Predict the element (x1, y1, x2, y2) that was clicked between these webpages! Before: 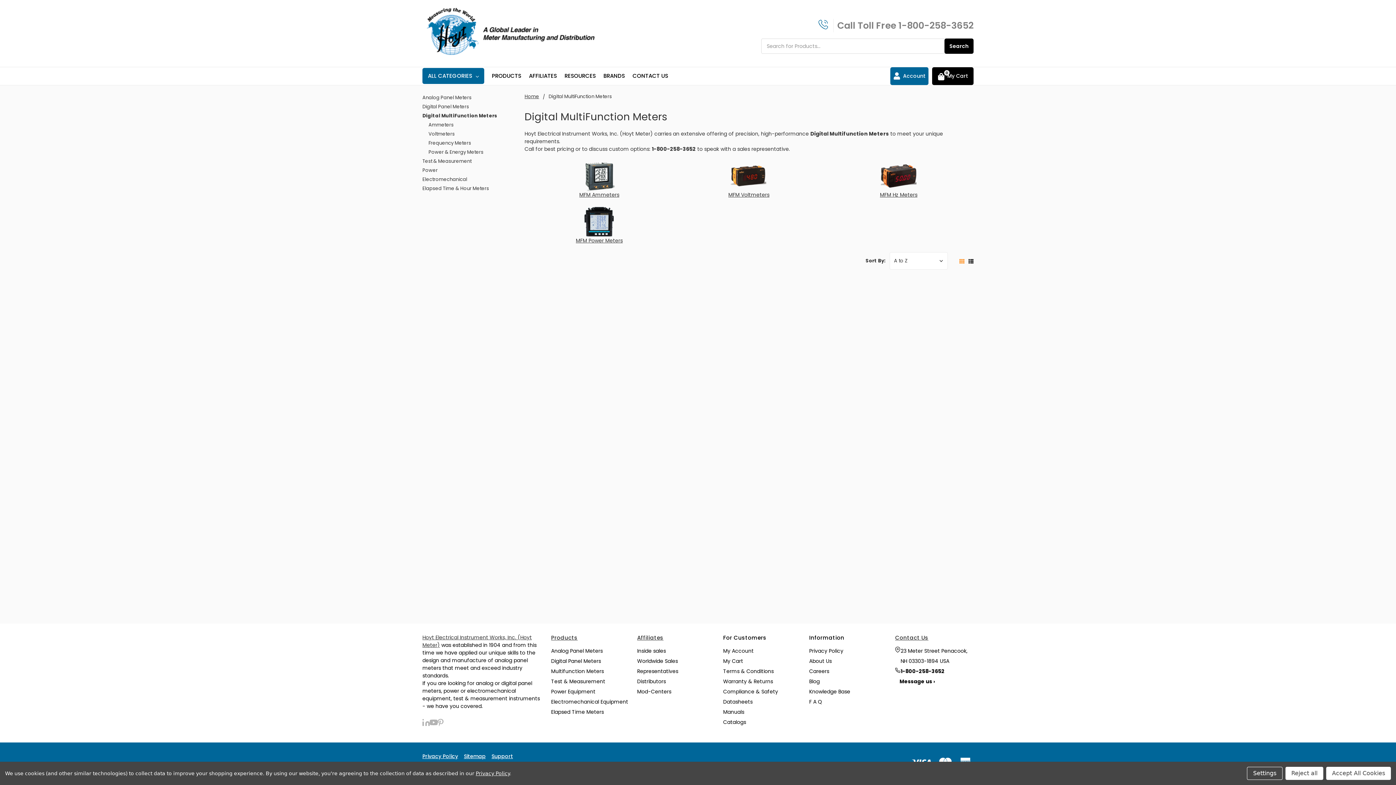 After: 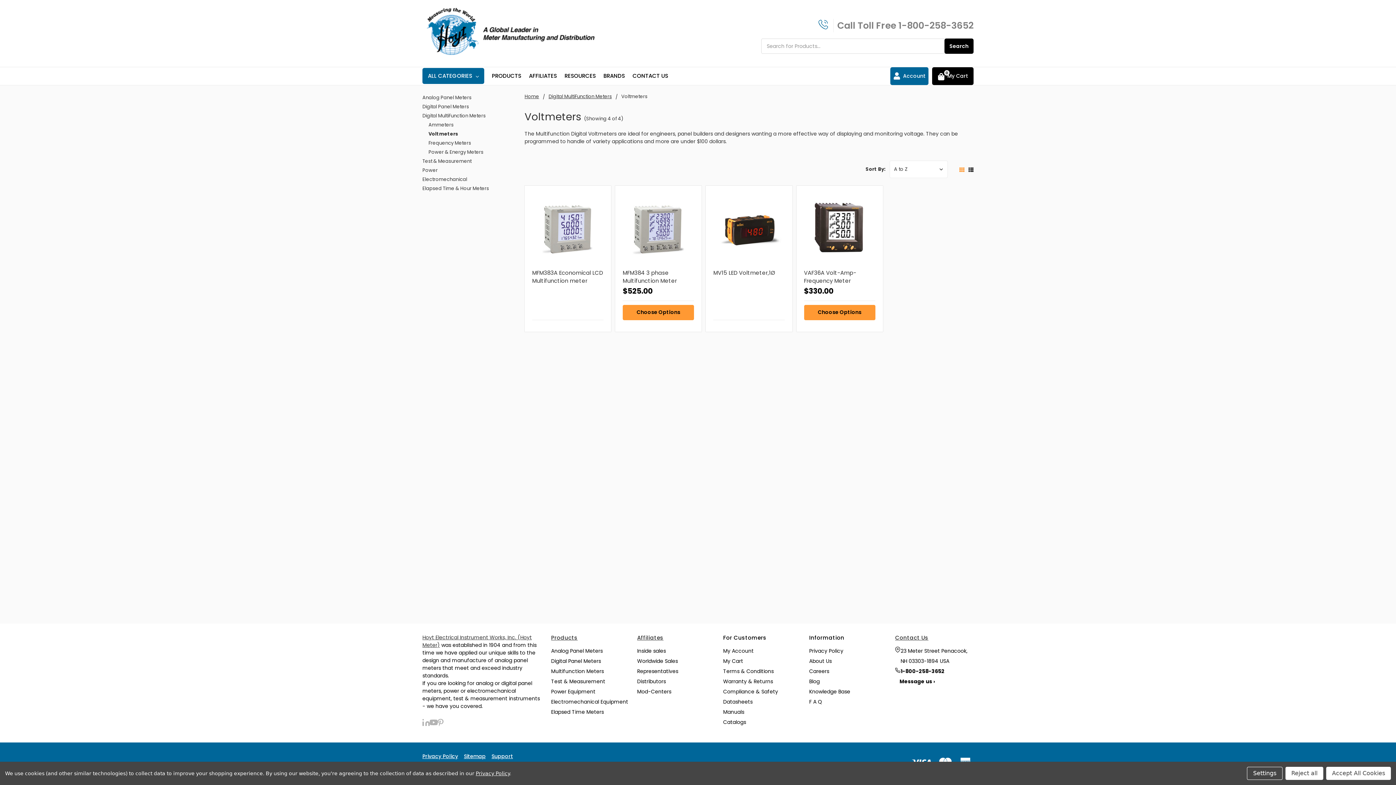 Action: label: Voltmeters bbox: (428, 129, 516, 138)